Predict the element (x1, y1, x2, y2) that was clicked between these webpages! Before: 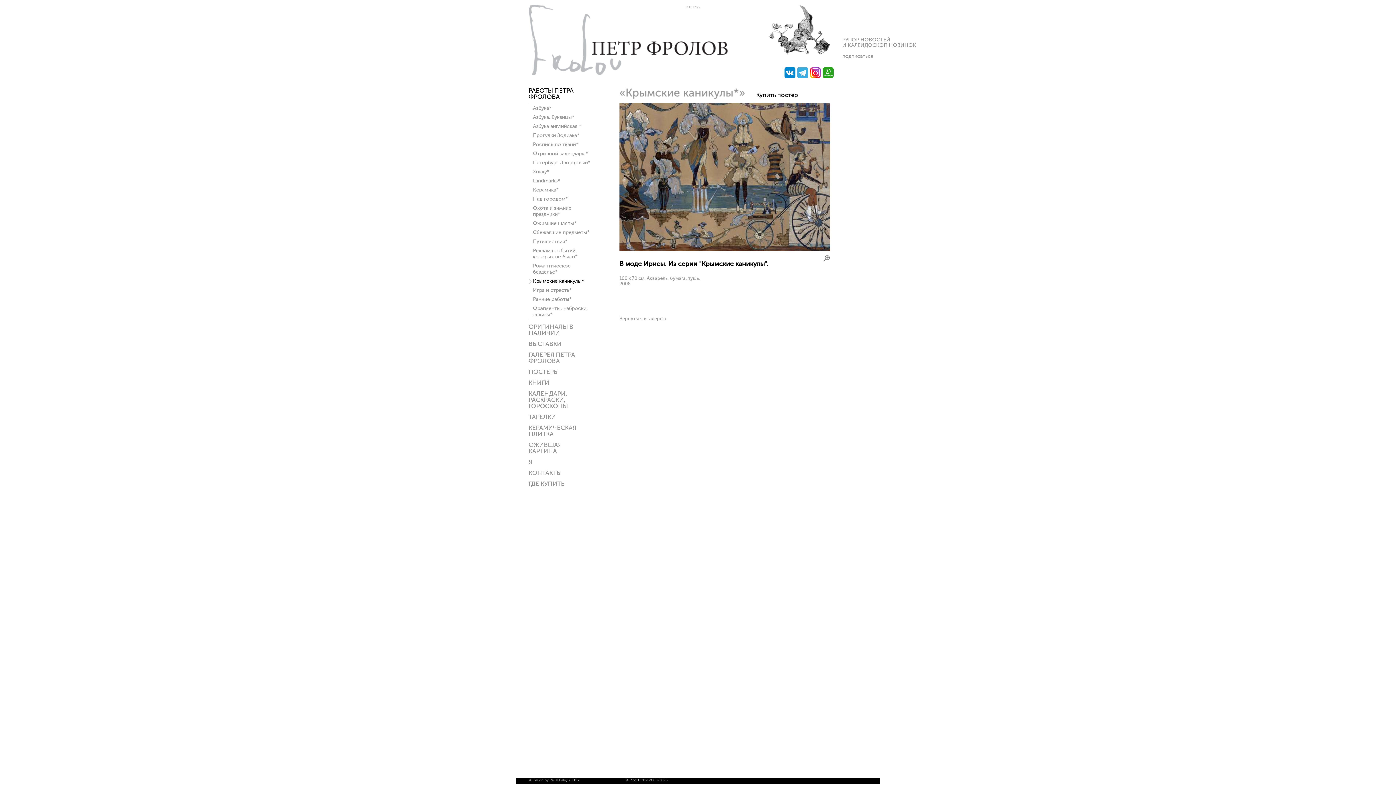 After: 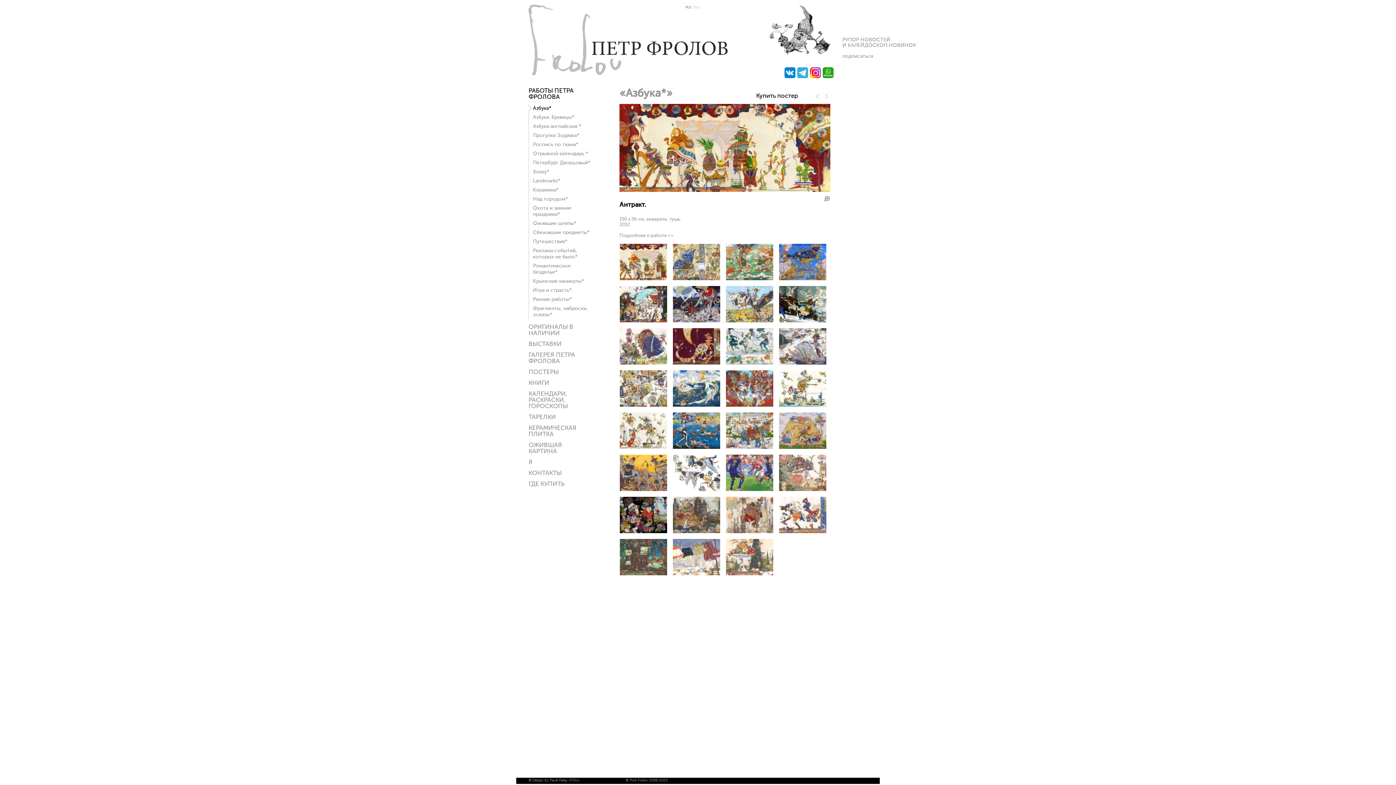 Action: bbox: (533, 105, 551, 110) label: Азбука*